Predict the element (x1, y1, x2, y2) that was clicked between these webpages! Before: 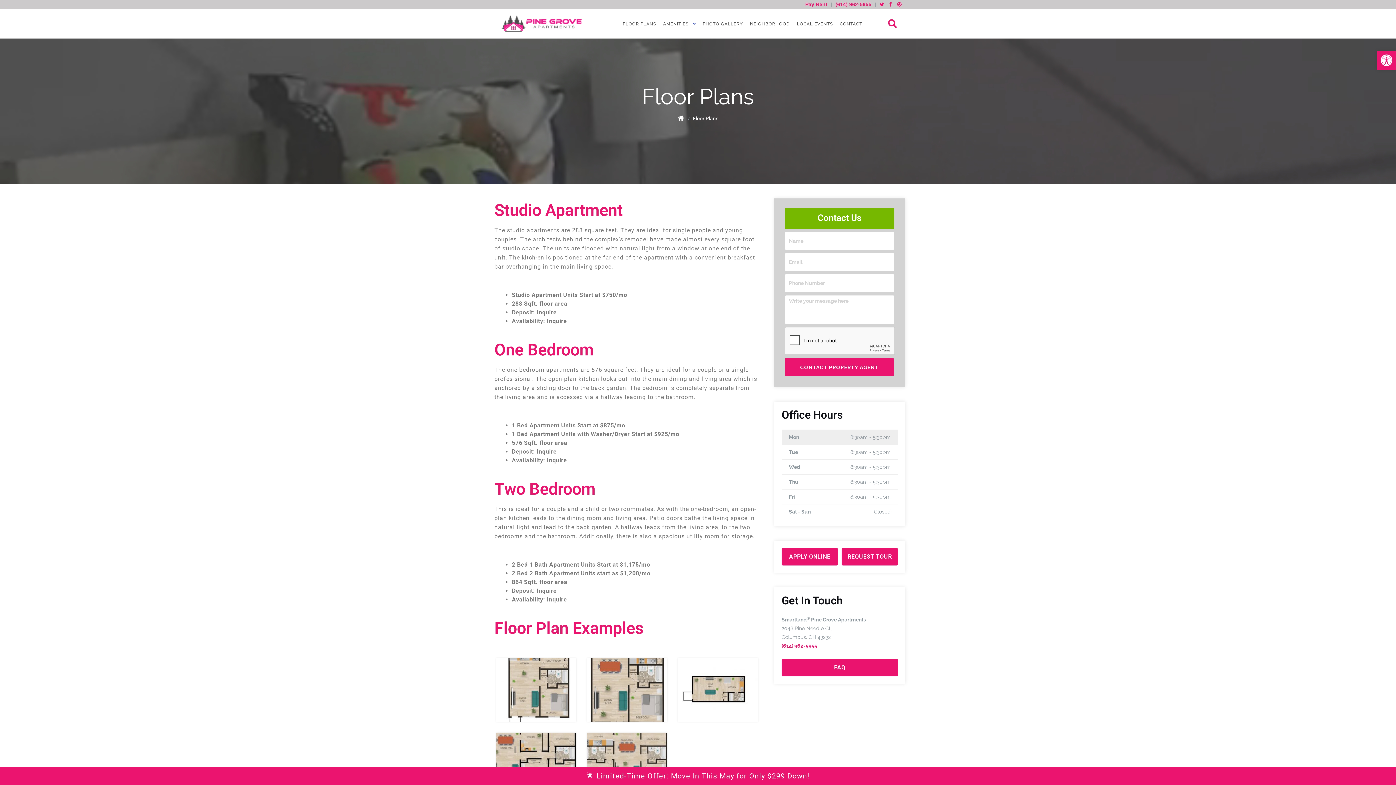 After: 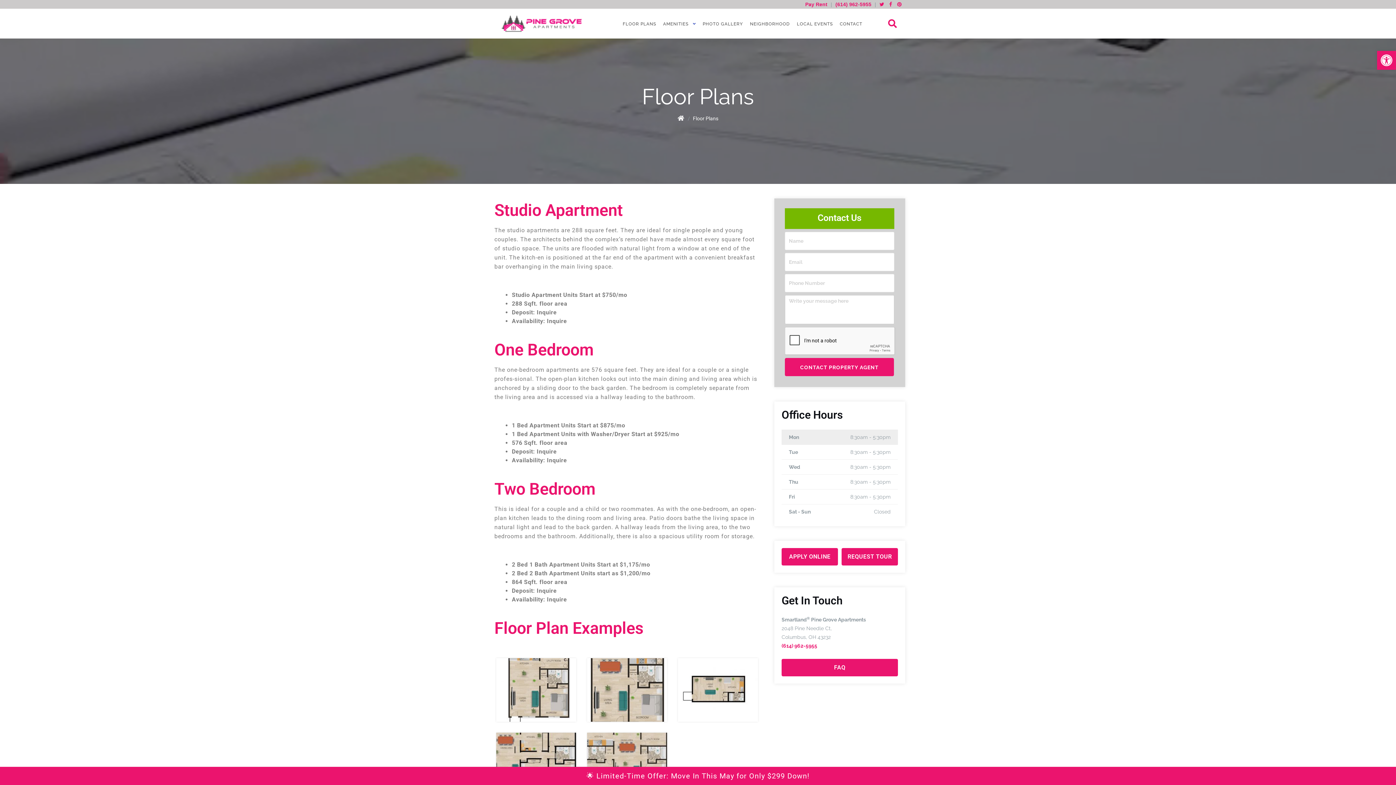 Action: bbox: (621, 14, 656, 34) label:  FLOOR PLANS